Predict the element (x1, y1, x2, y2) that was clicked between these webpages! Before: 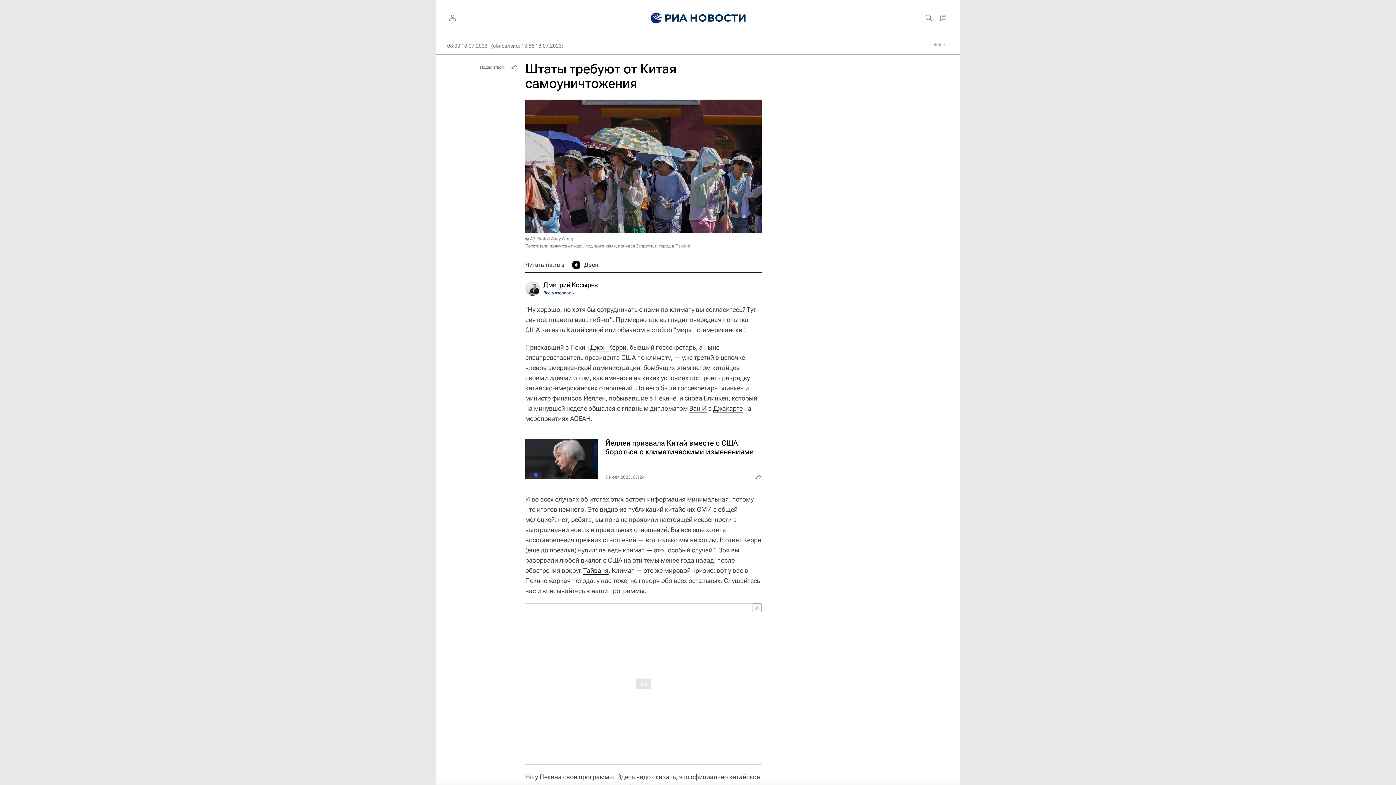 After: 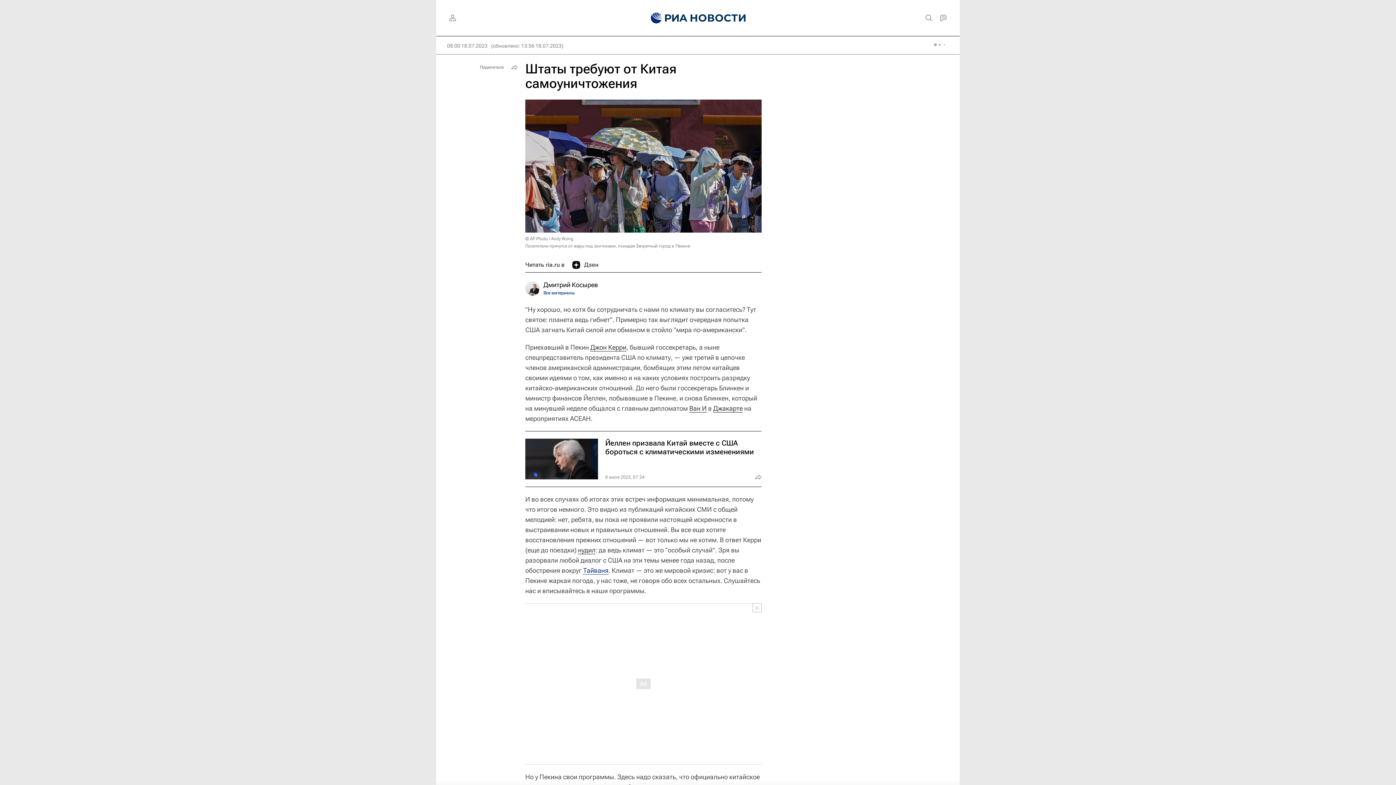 Action: bbox: (583, 566, 608, 574) label: Тайваня